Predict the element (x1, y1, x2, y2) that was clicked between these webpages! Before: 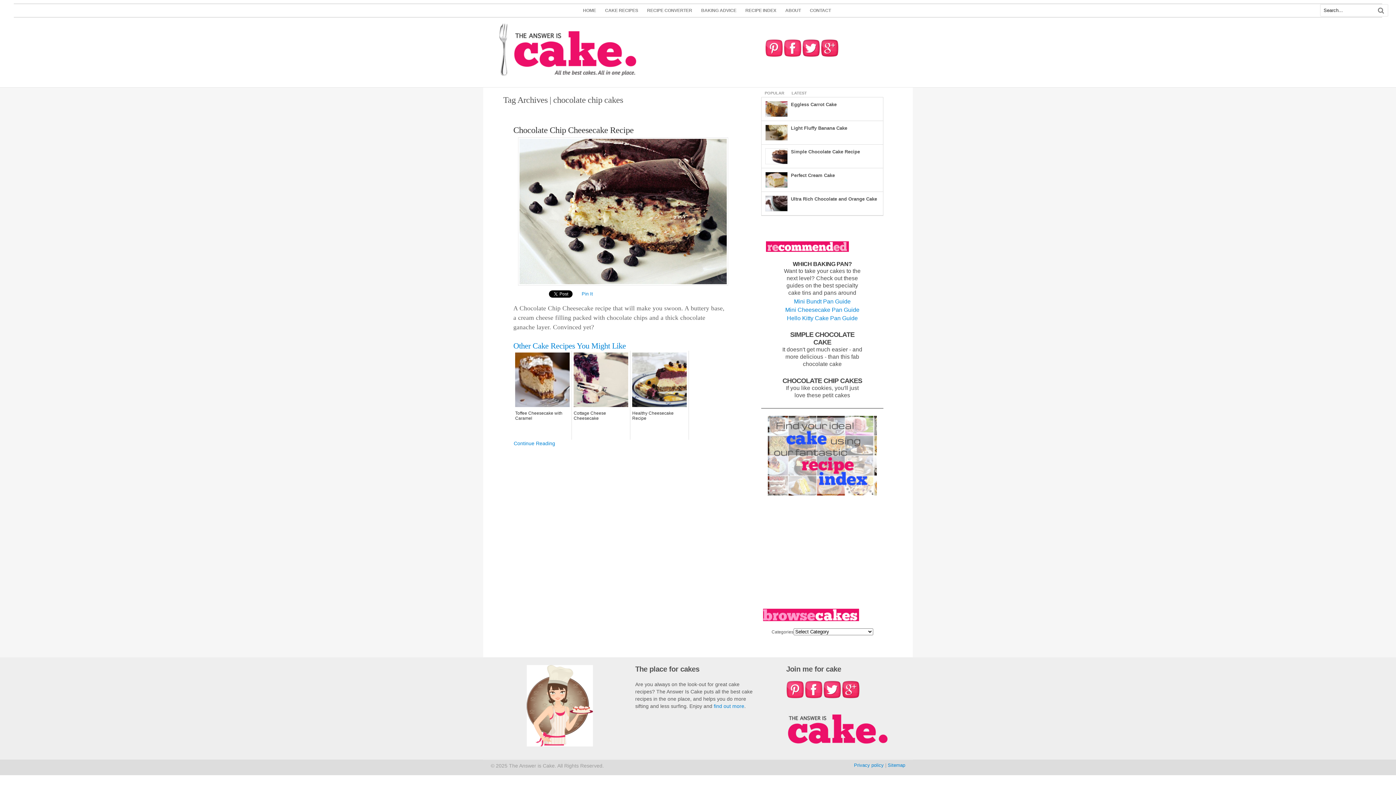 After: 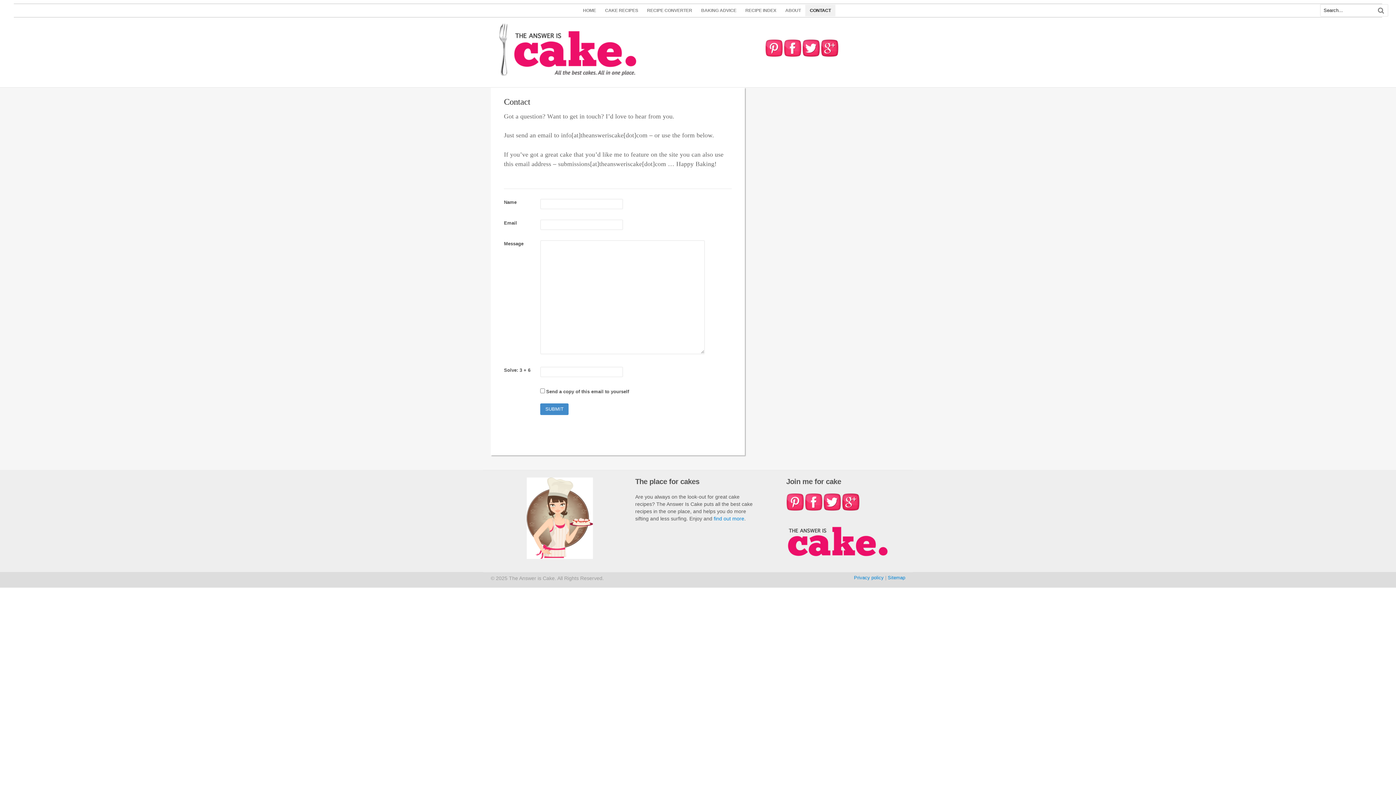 Action: label: CONTACT bbox: (805, 4, 835, 16)